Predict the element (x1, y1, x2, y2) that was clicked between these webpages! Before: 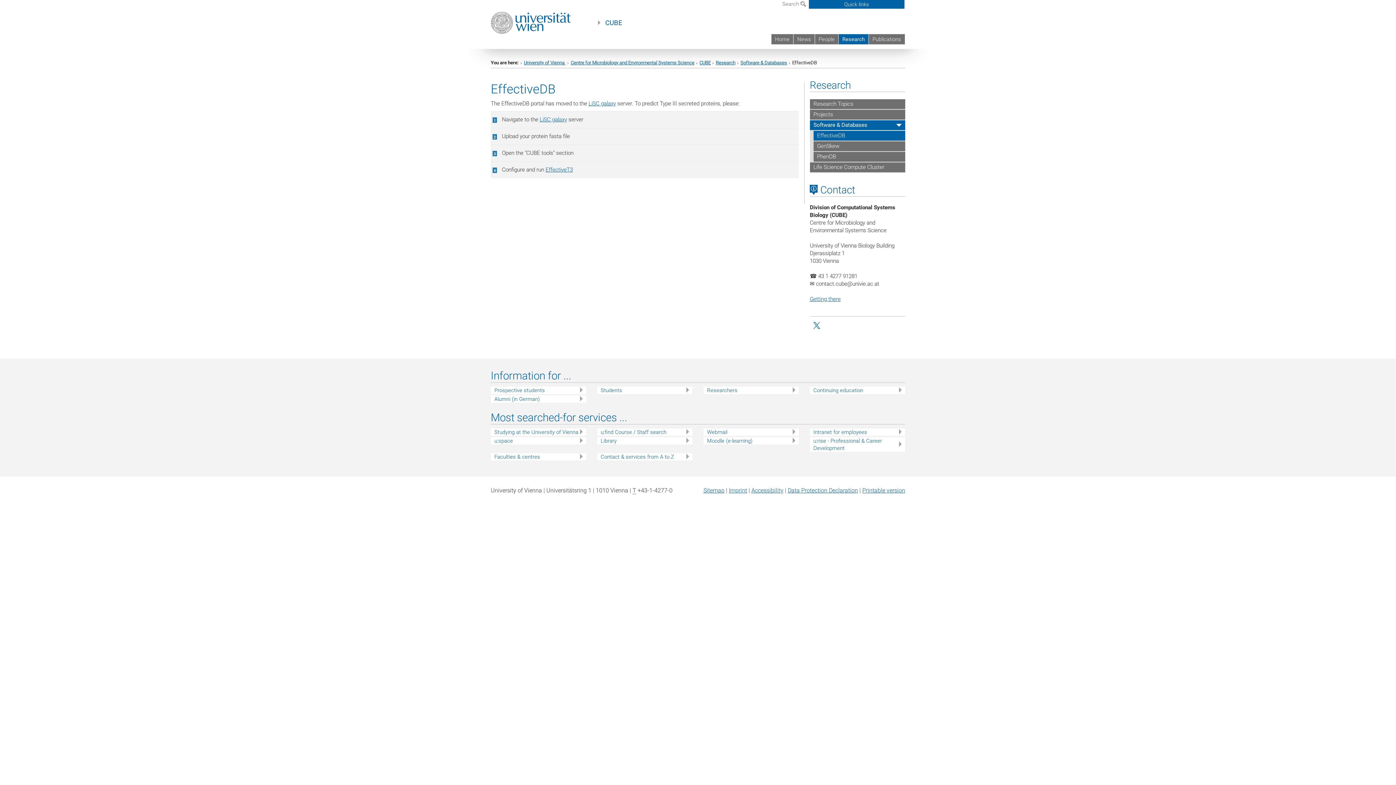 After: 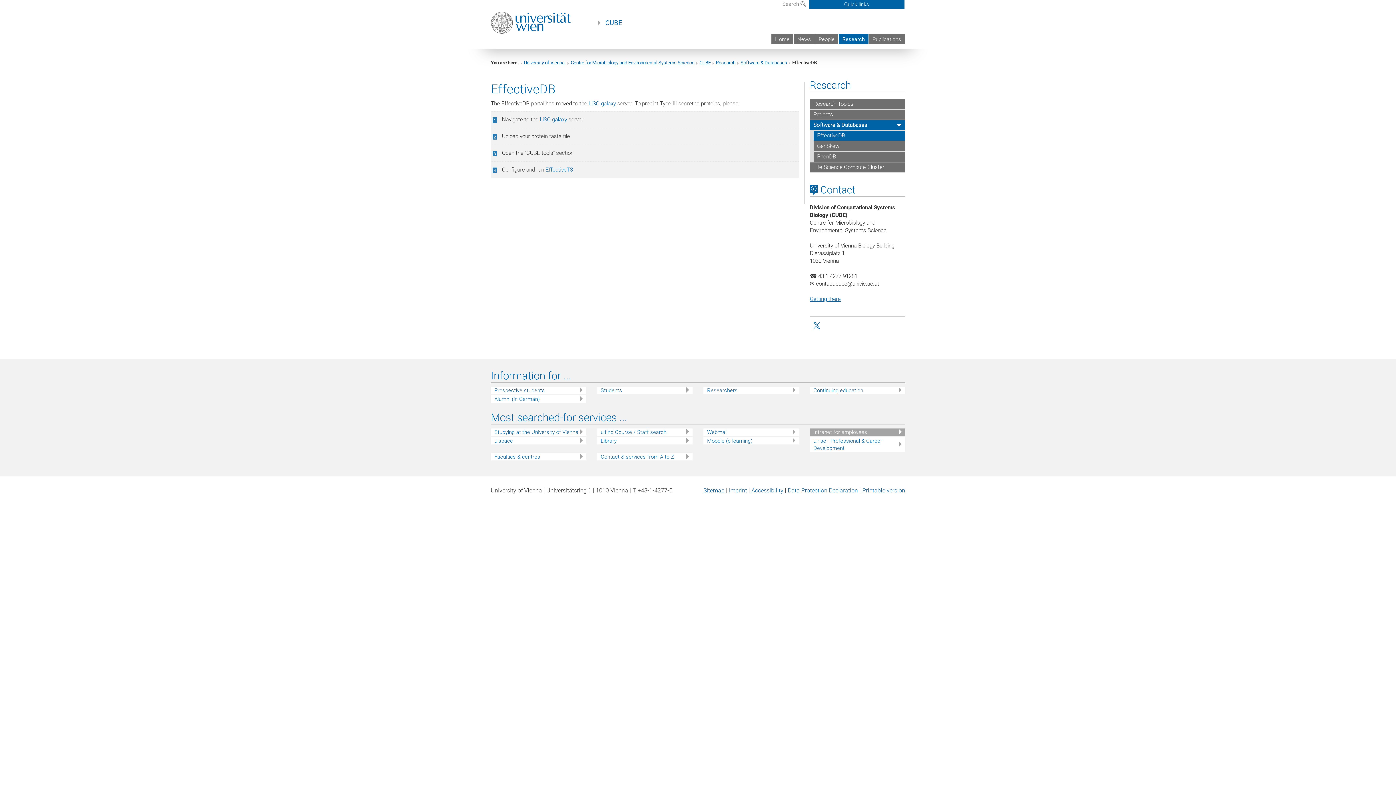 Action: bbox: (813, 428, 905, 435) label: Intranet for employees